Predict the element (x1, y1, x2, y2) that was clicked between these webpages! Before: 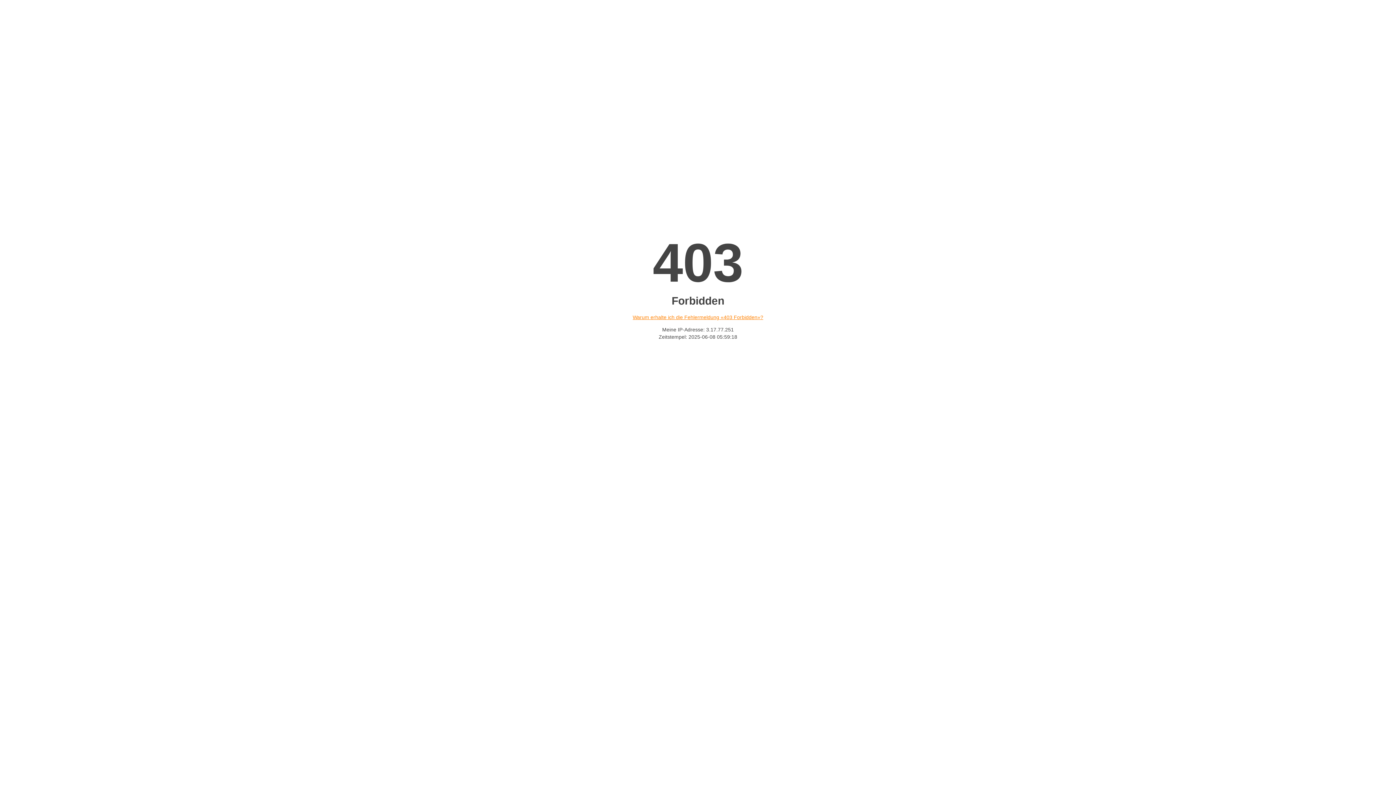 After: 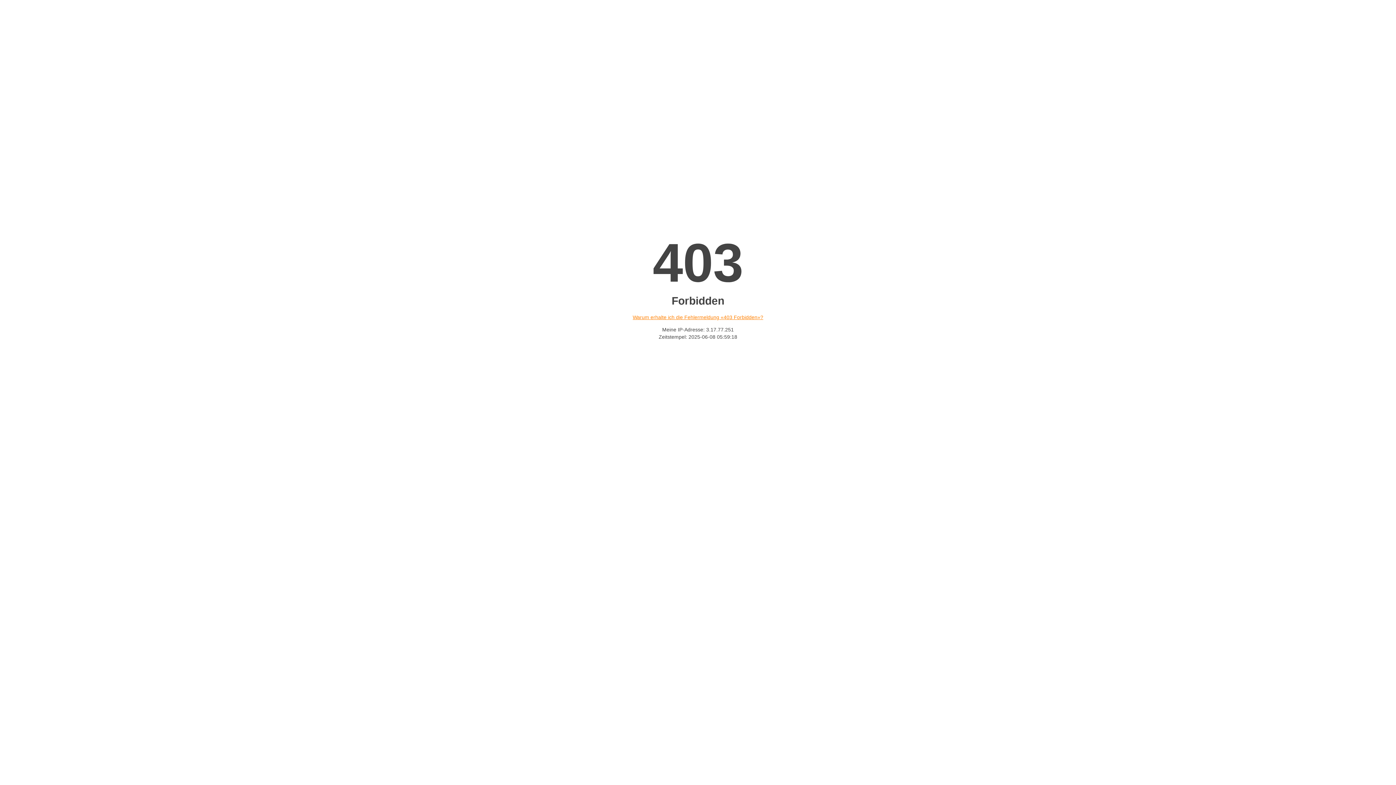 Action: label: Warum erhalte ich die Fehlermeldung «403 Forbidden»? bbox: (632, 314, 763, 320)